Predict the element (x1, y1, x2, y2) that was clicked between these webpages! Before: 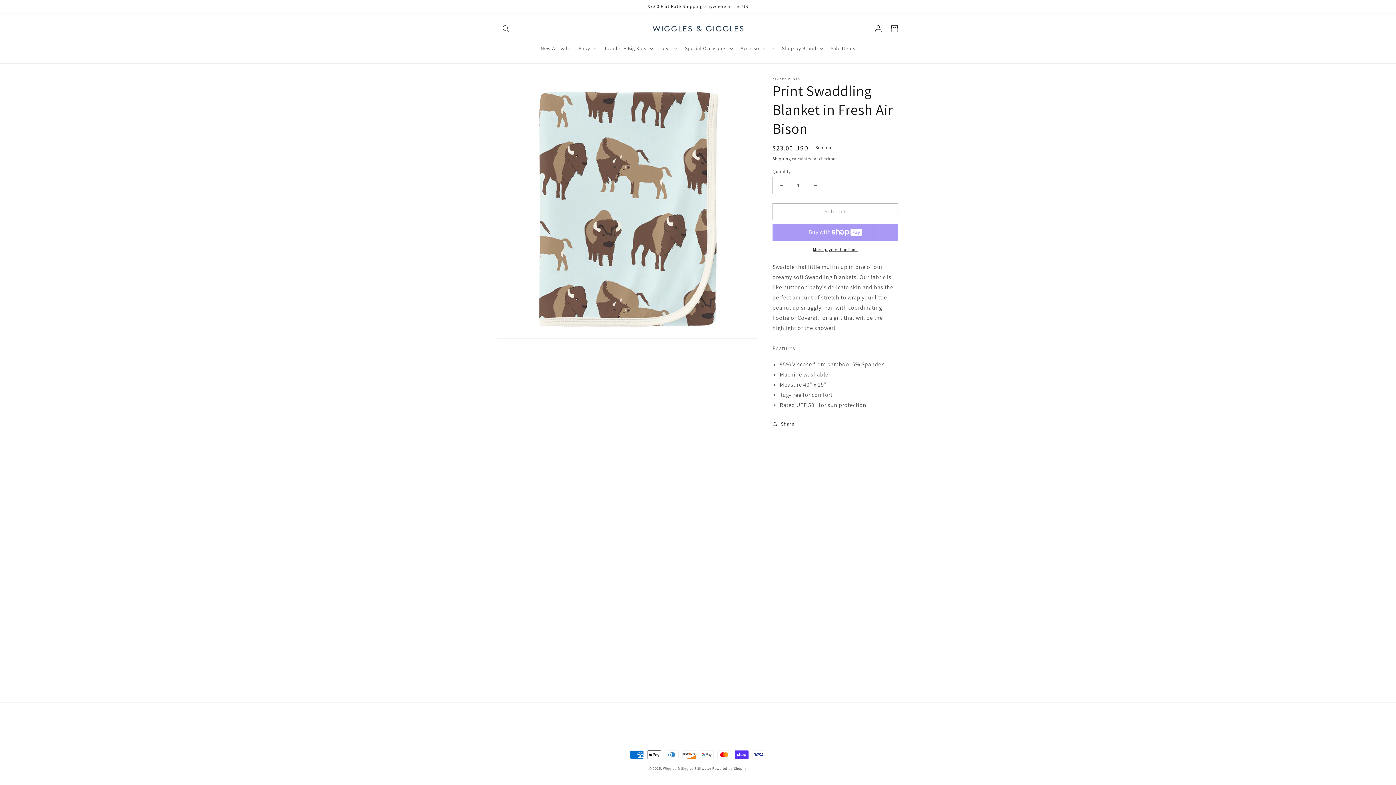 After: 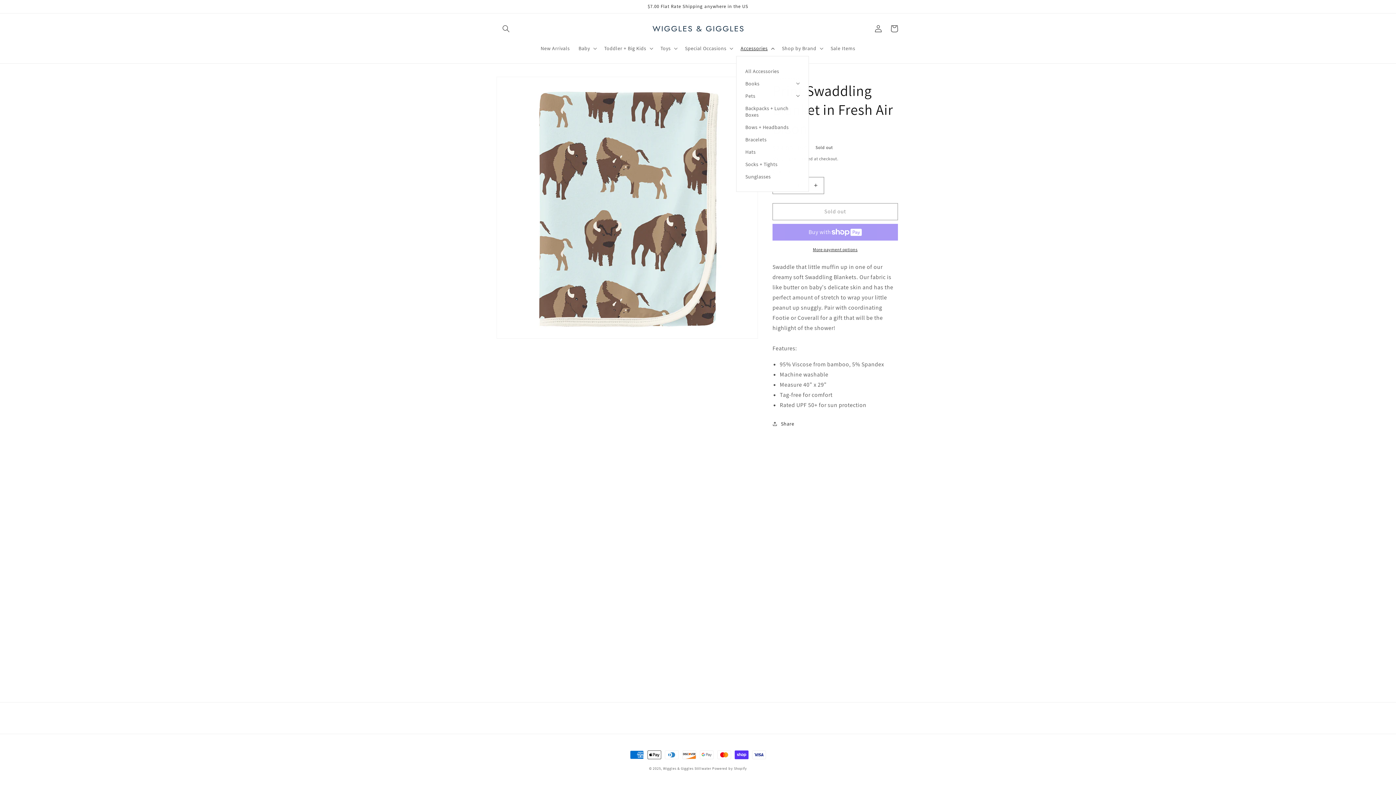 Action: label: Accessories bbox: (736, 40, 777, 55)